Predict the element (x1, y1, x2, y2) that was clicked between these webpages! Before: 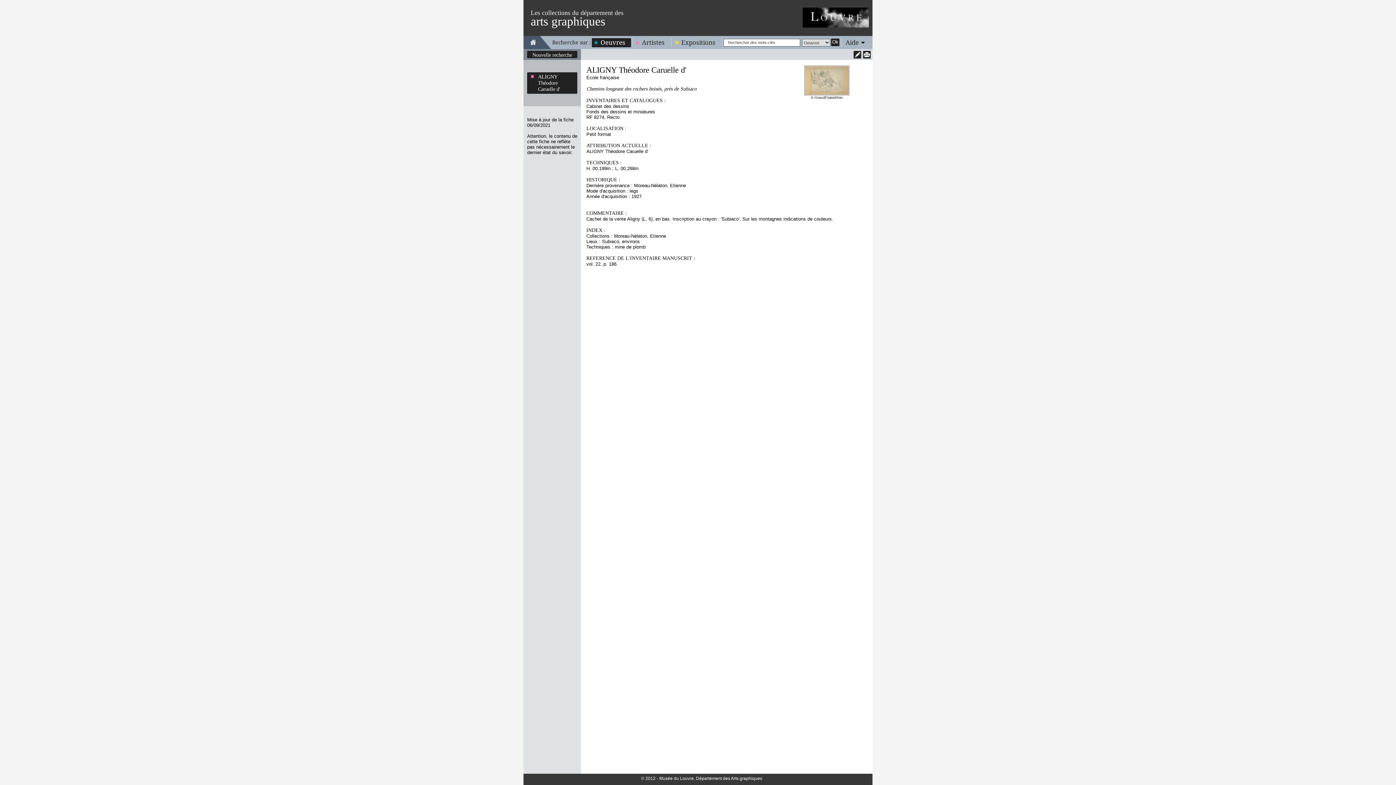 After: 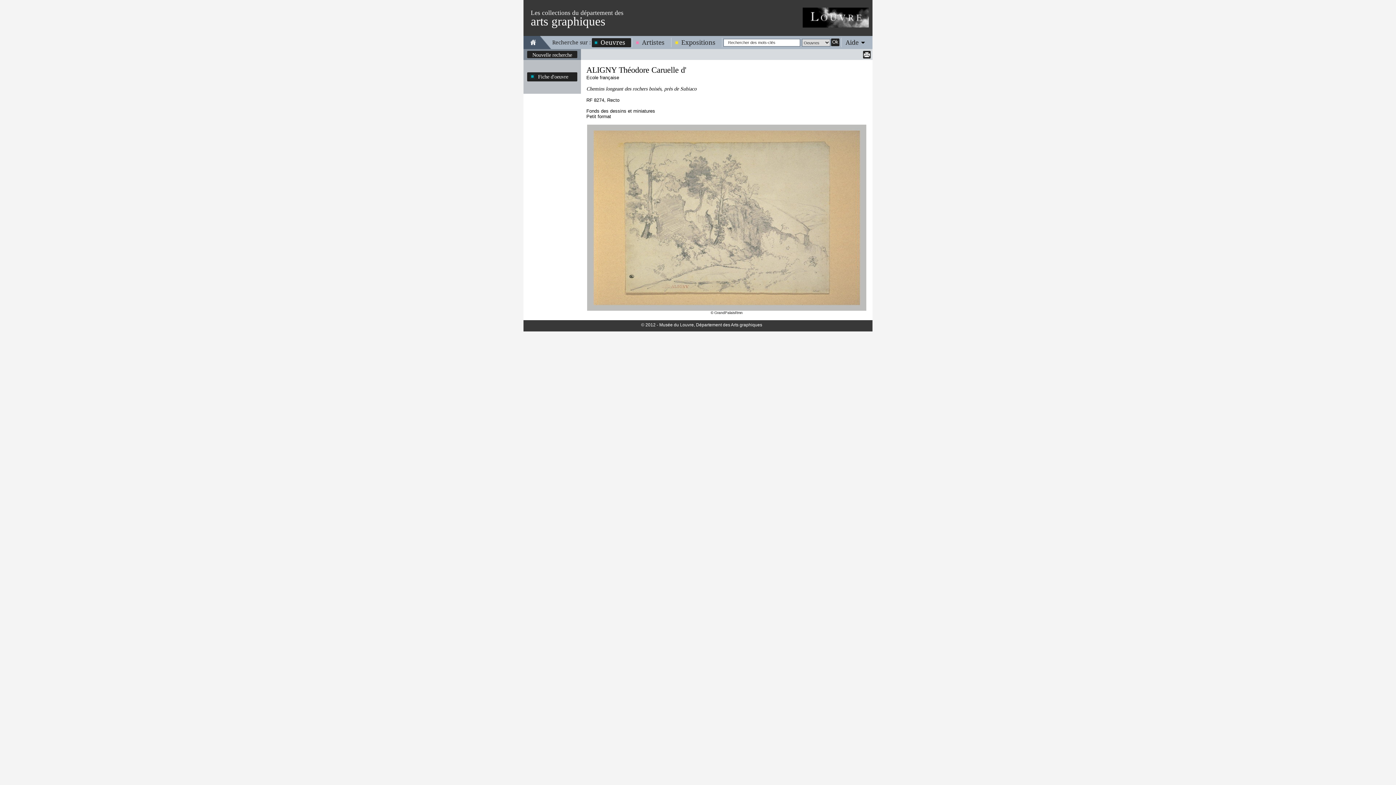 Action: bbox: (804, 65, 849, 95)